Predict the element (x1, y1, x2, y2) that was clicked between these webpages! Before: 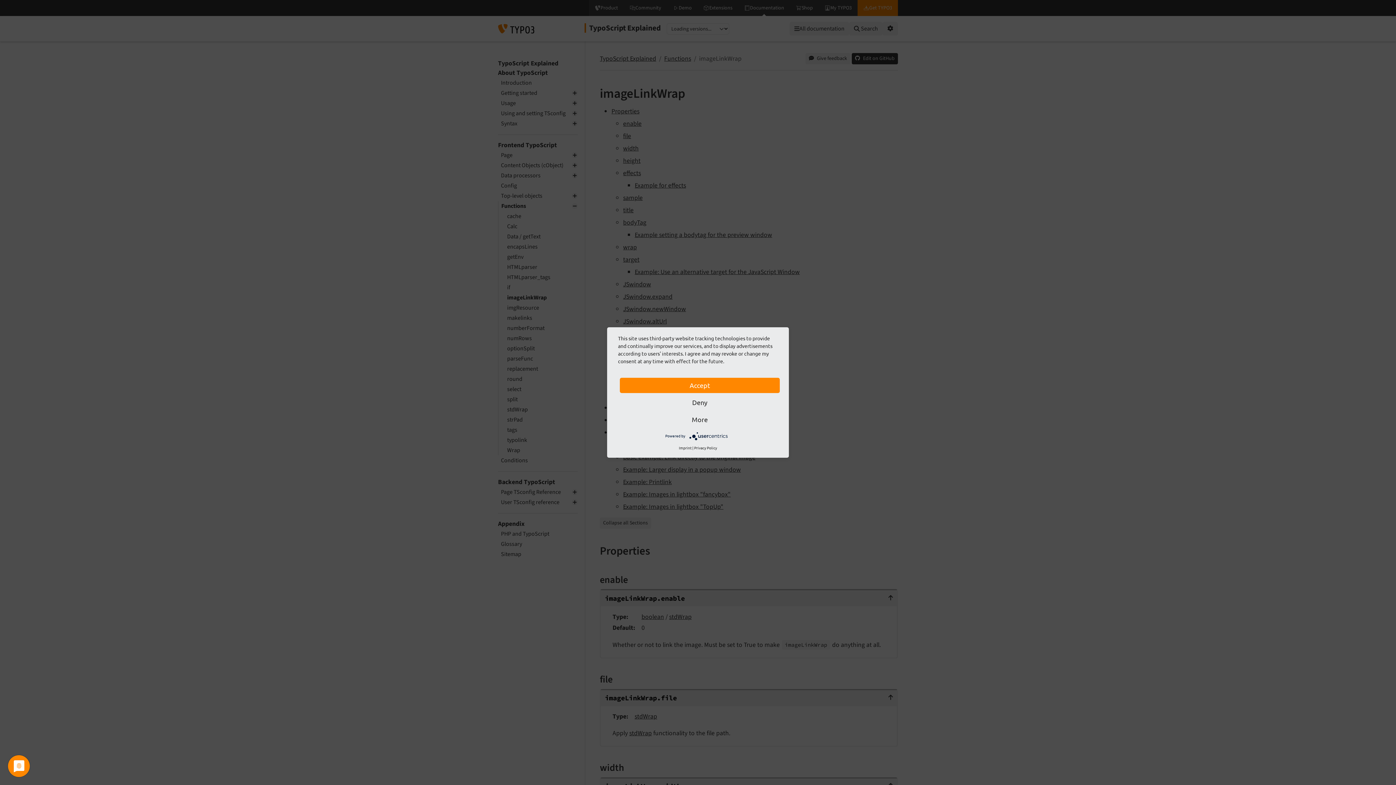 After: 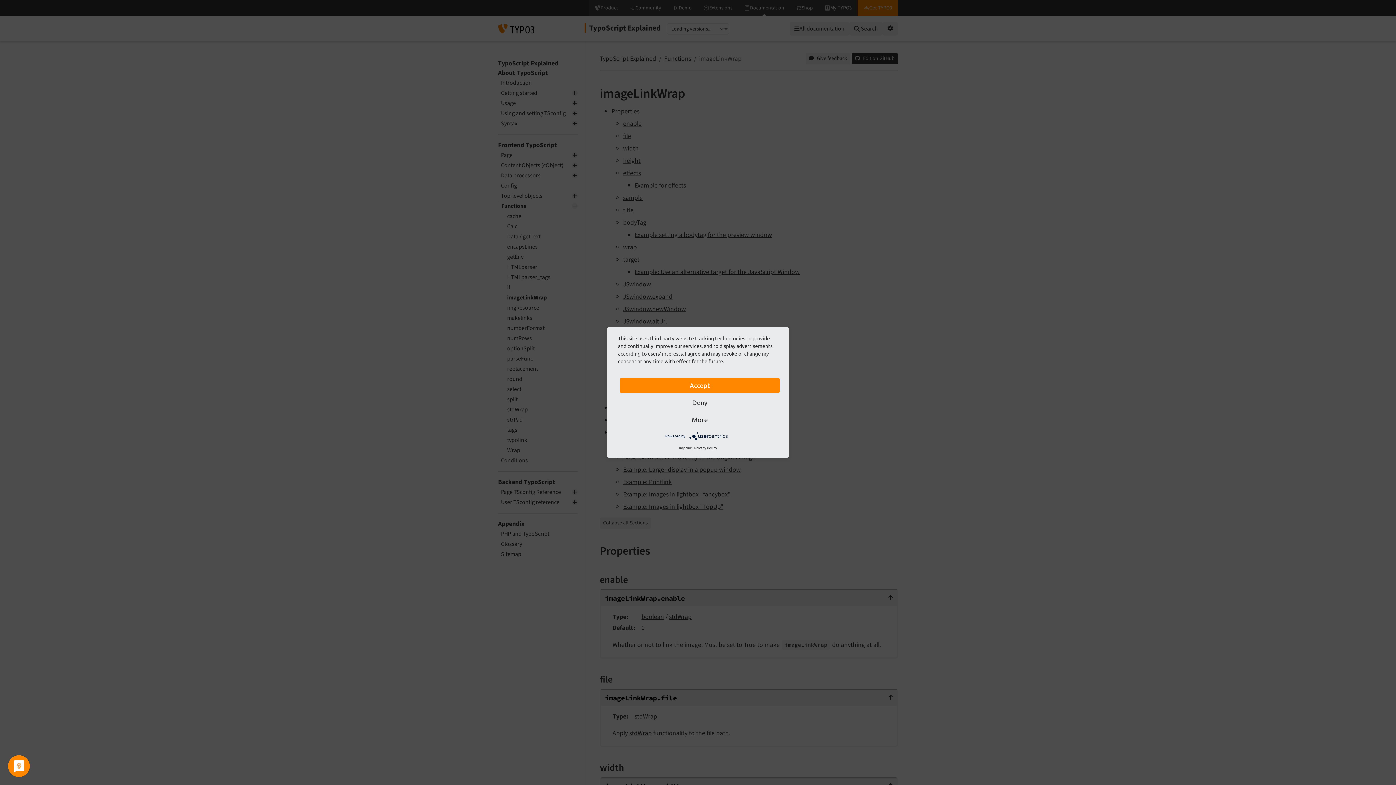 Action: bbox: (689, 433, 730, 438)